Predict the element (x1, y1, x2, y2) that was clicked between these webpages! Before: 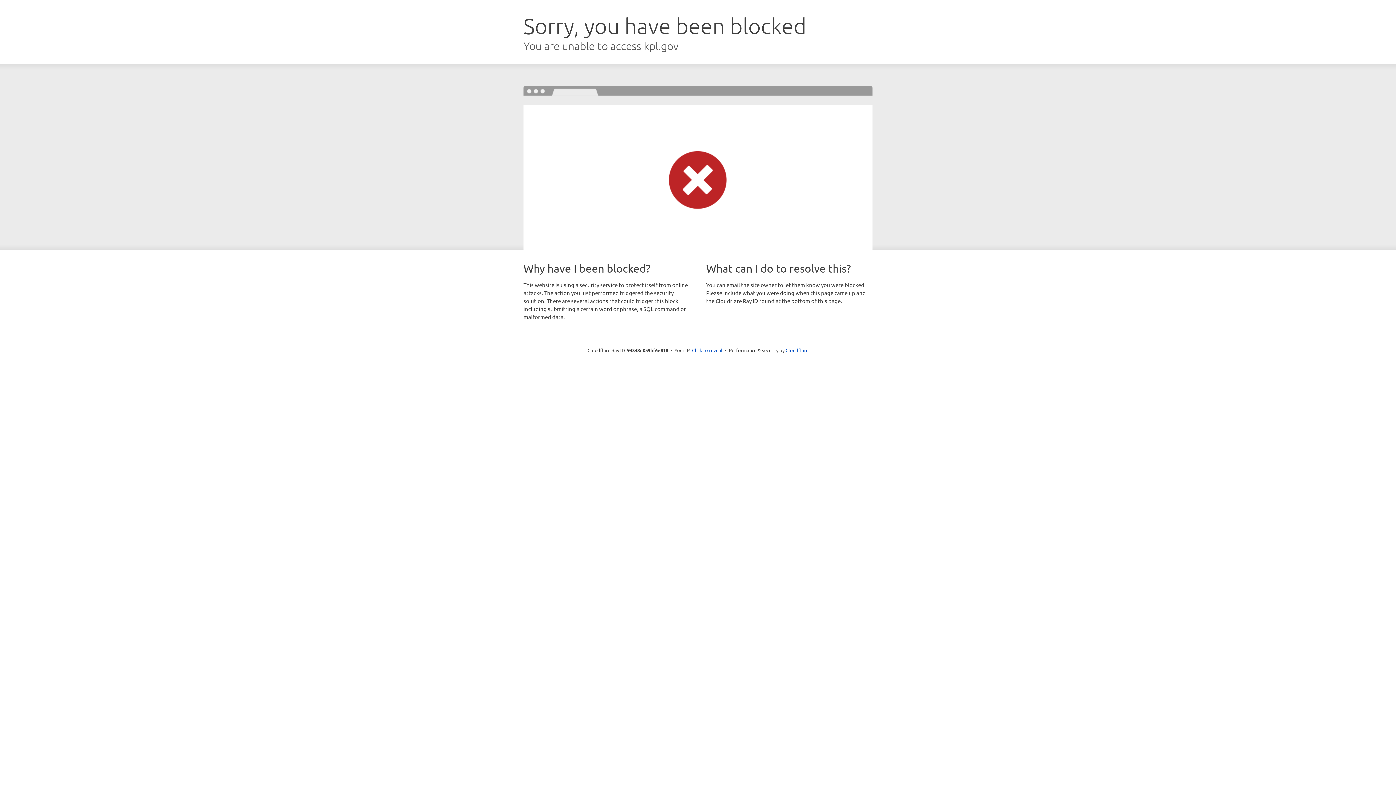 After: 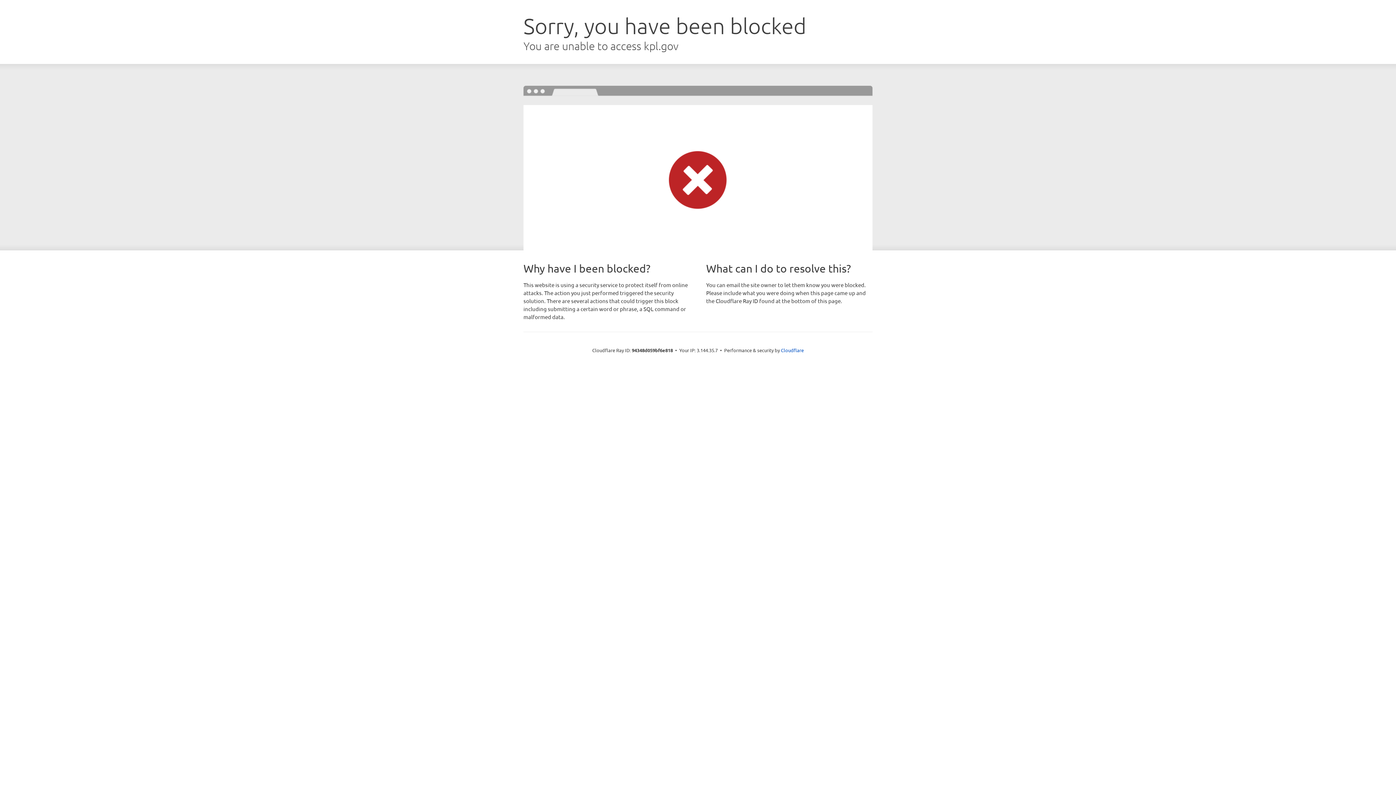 Action: label: Click to reveal bbox: (692, 346, 722, 353)